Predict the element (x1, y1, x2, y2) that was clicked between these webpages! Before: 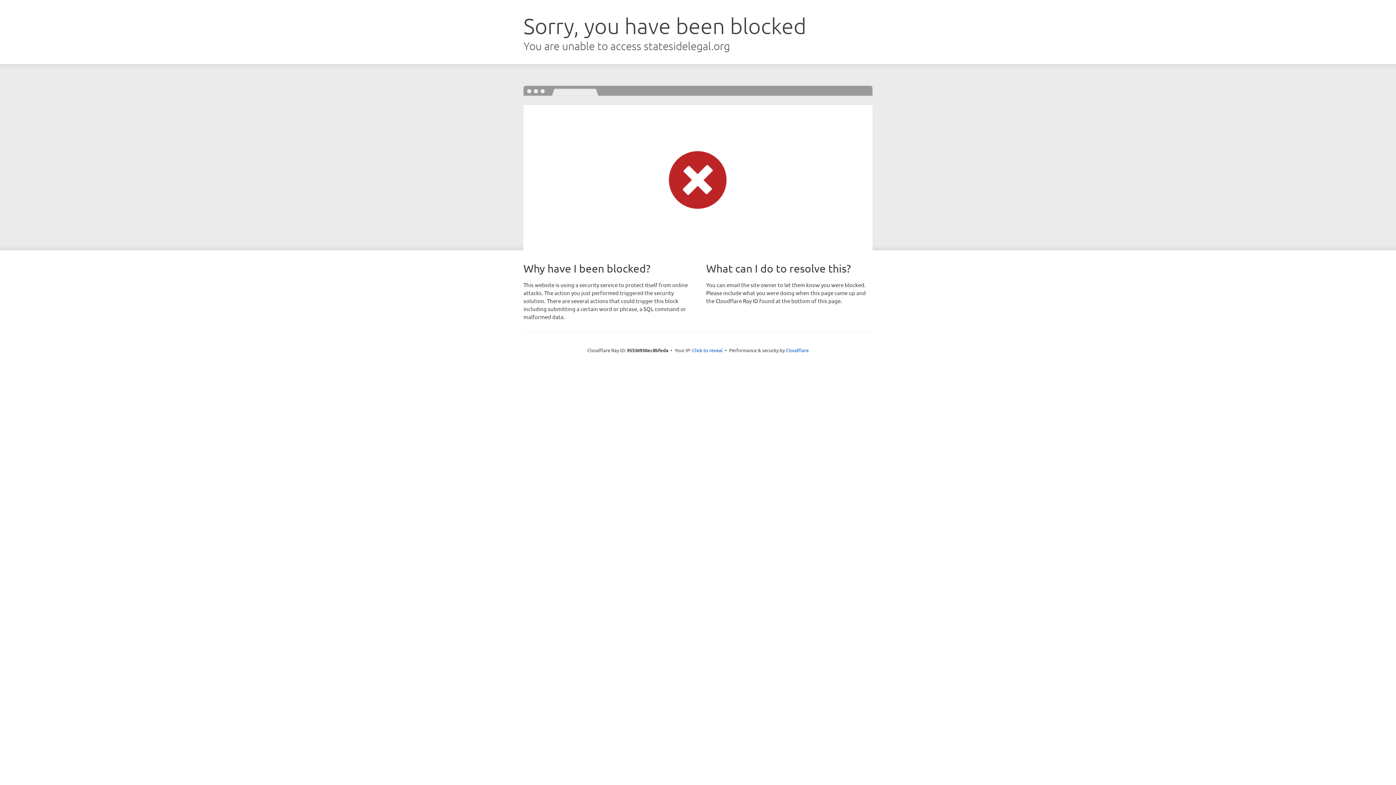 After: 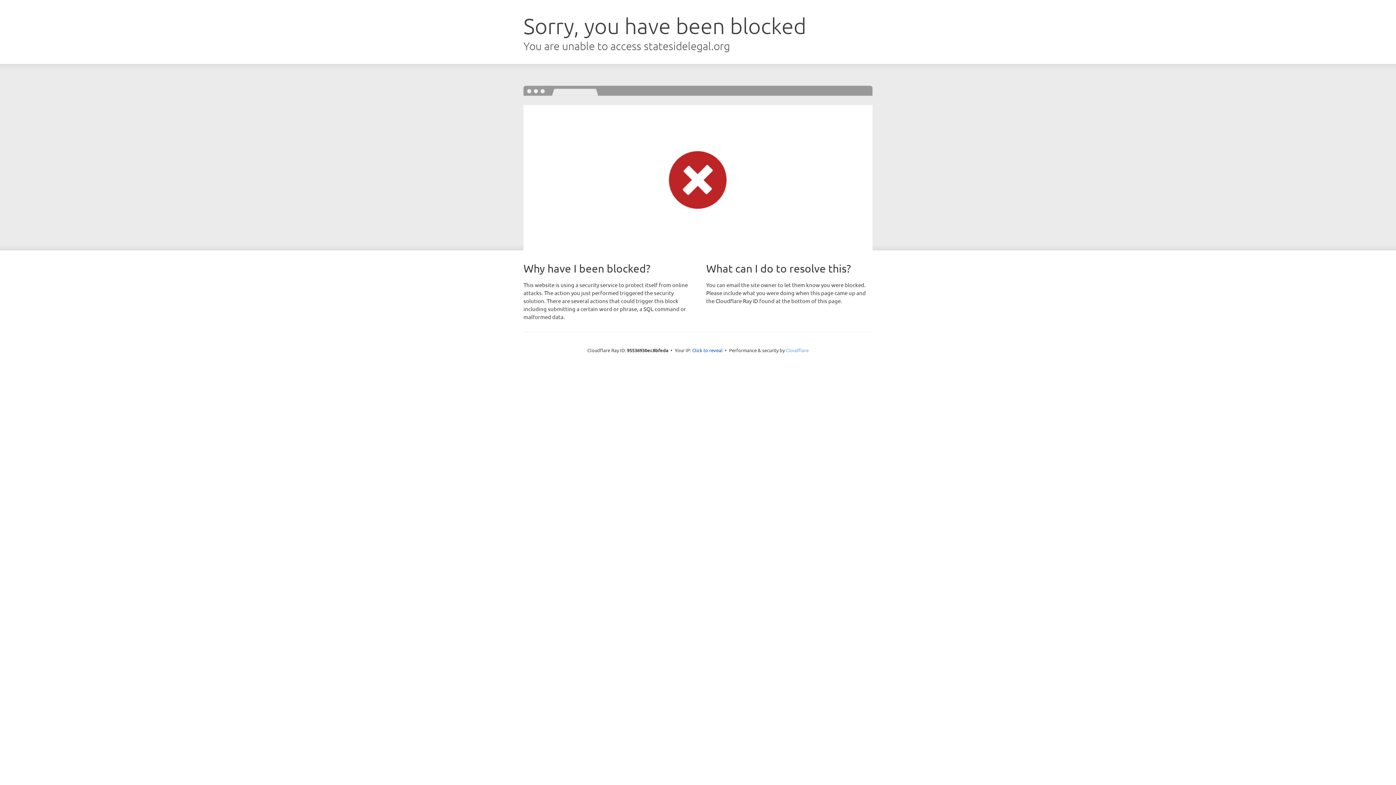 Action: bbox: (786, 347, 808, 353) label: Cloudflare